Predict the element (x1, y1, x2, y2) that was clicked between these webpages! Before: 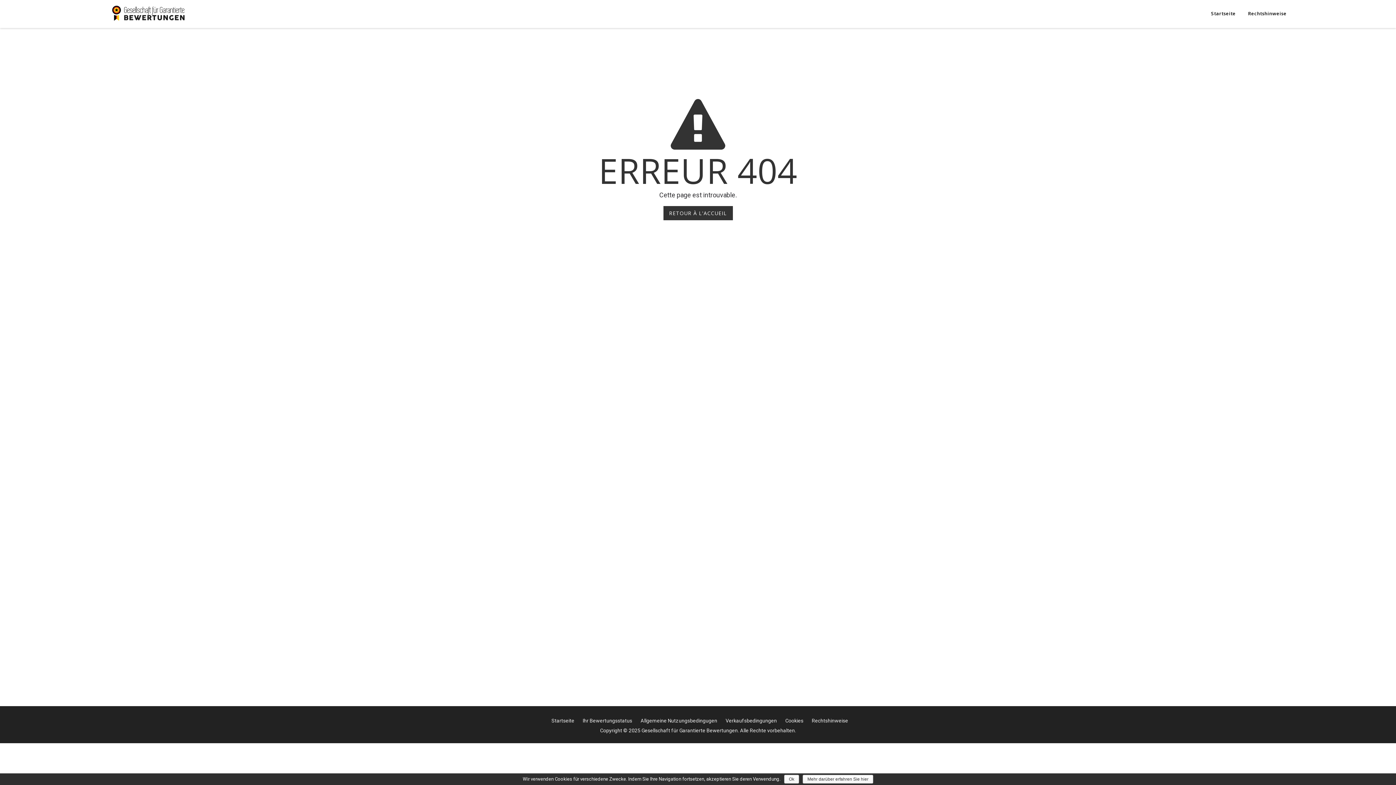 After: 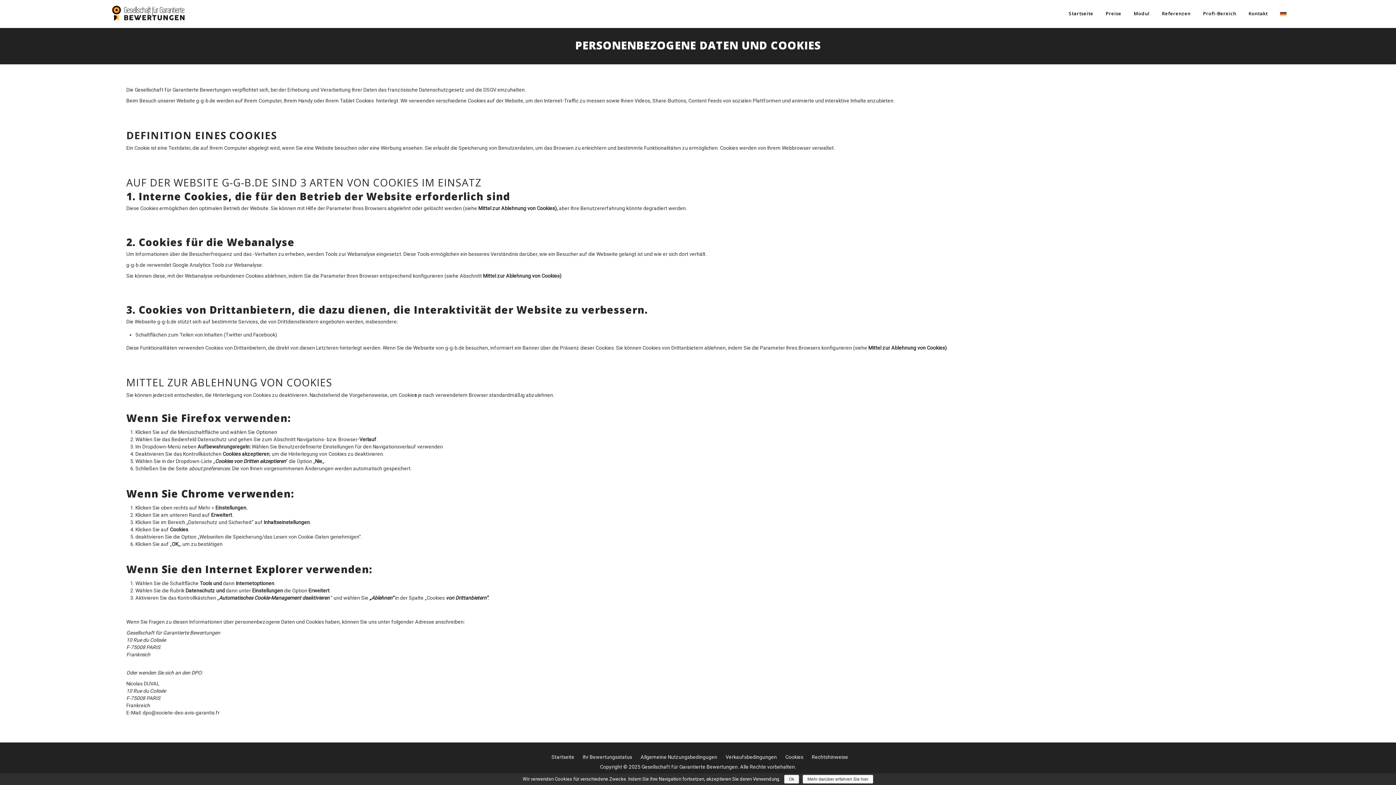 Action: bbox: (785, 718, 803, 724) label: Cookies